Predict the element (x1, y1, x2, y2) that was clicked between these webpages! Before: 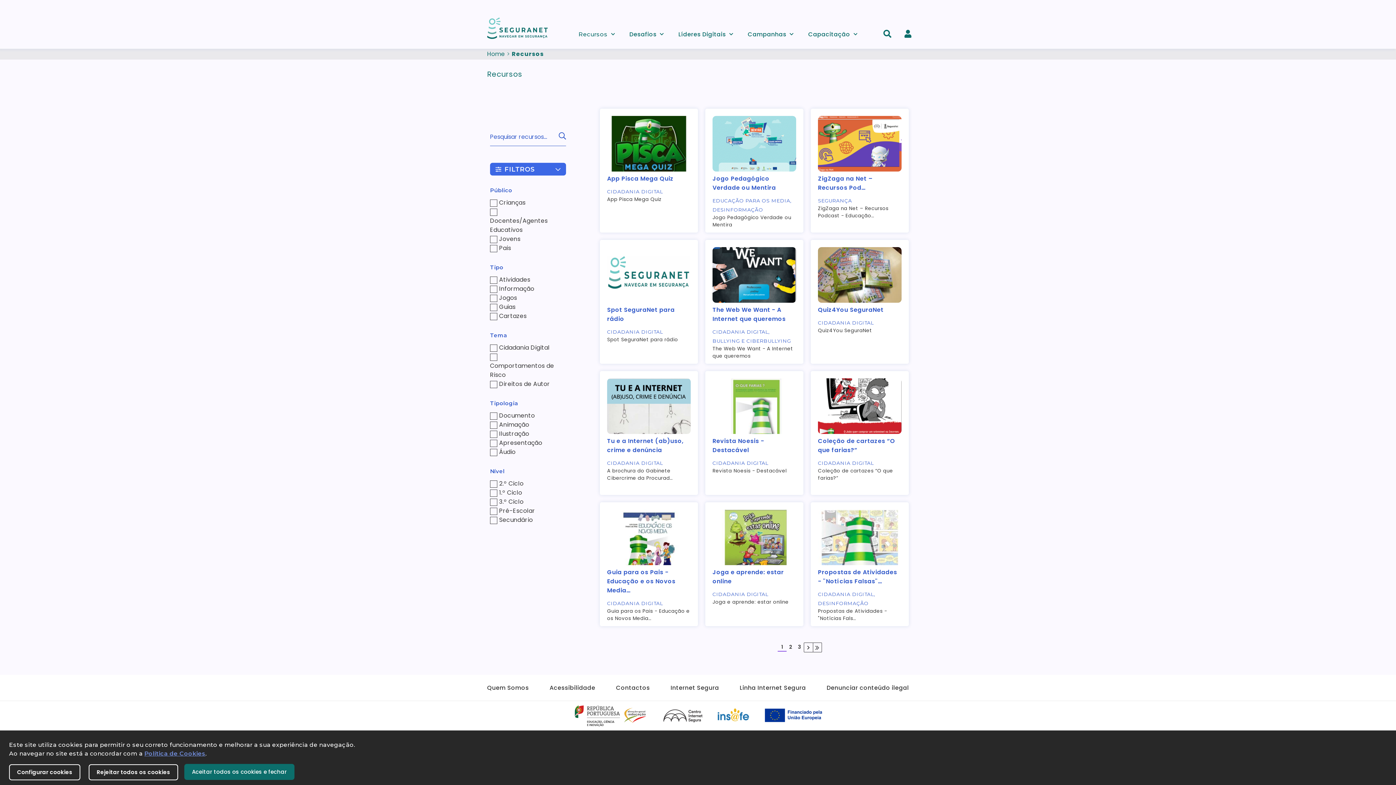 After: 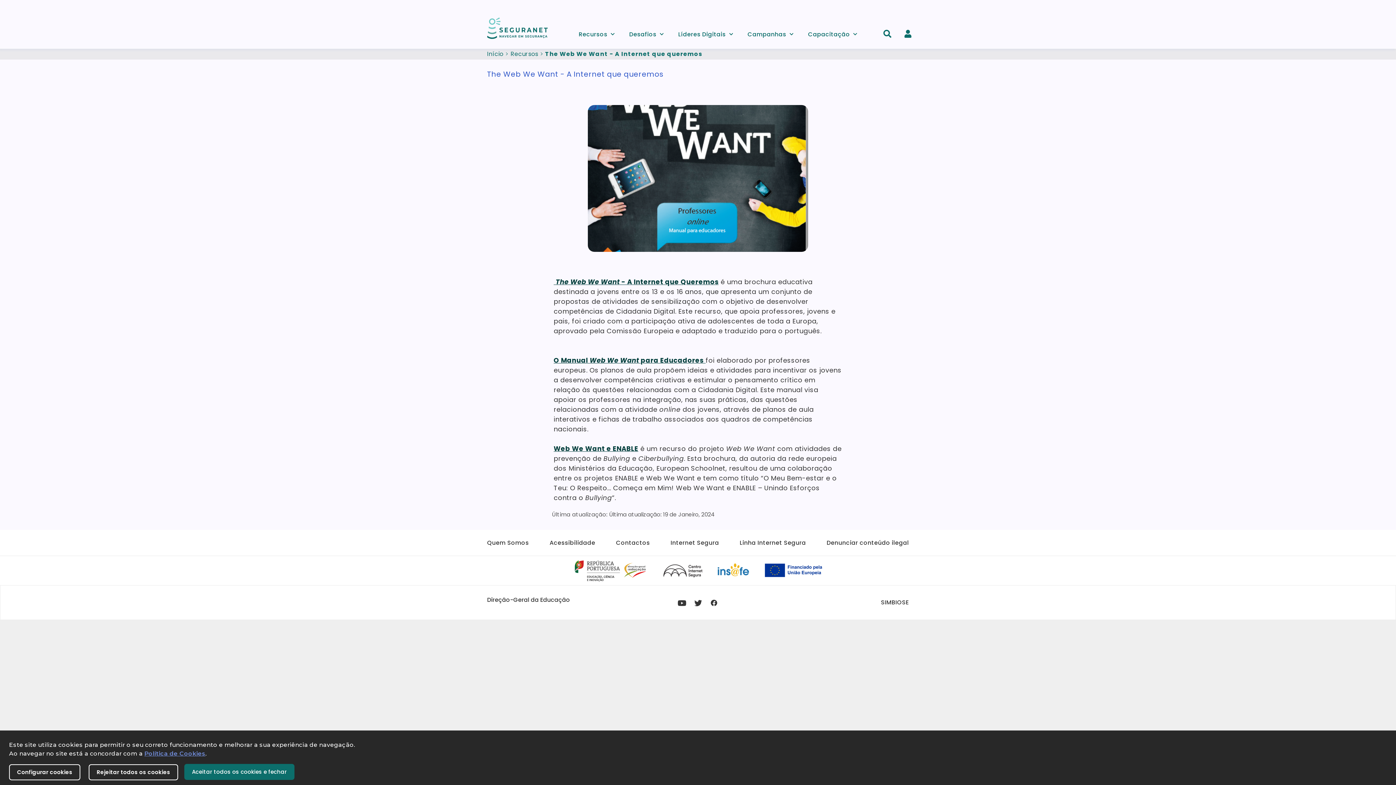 Action: bbox: (712, 305, 785, 323) label: The Web We Want - A Internet que queremos